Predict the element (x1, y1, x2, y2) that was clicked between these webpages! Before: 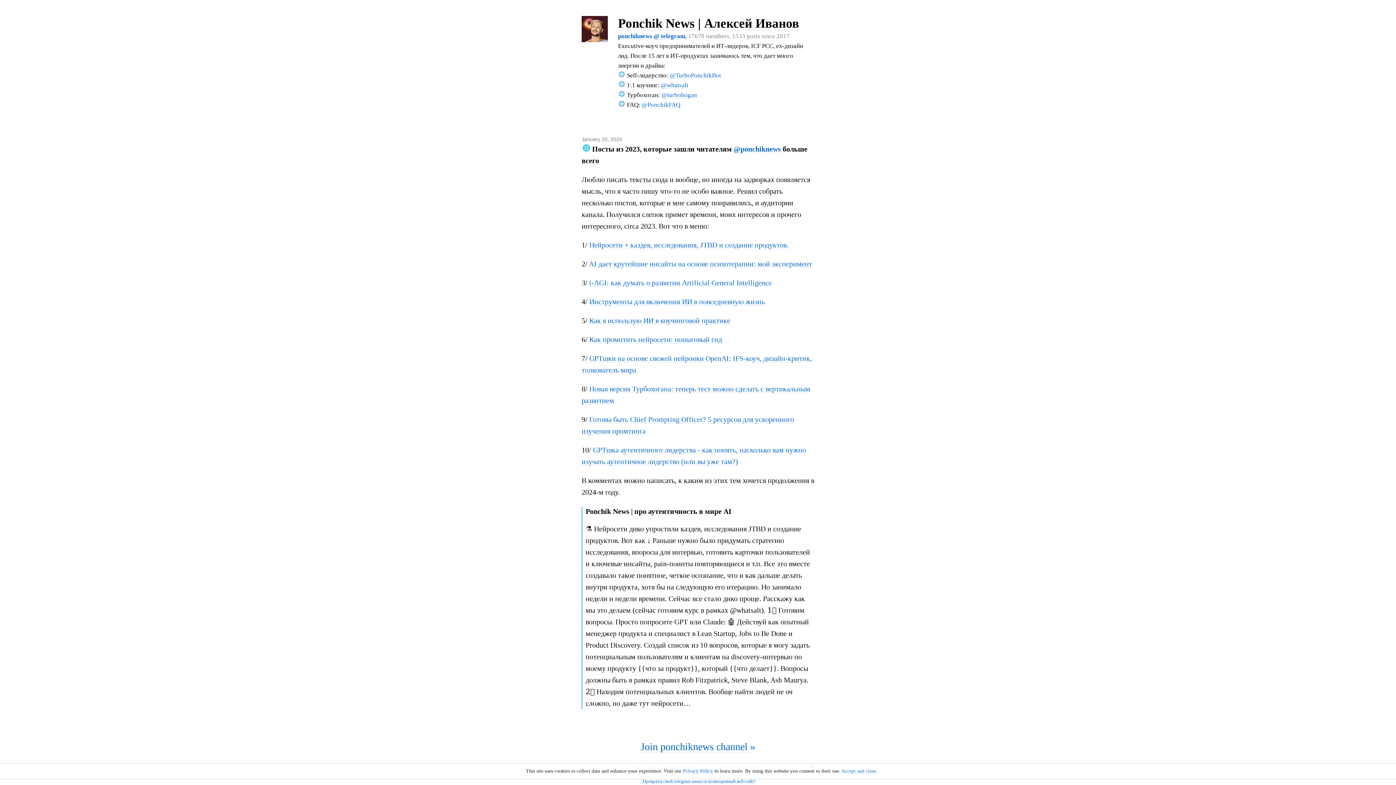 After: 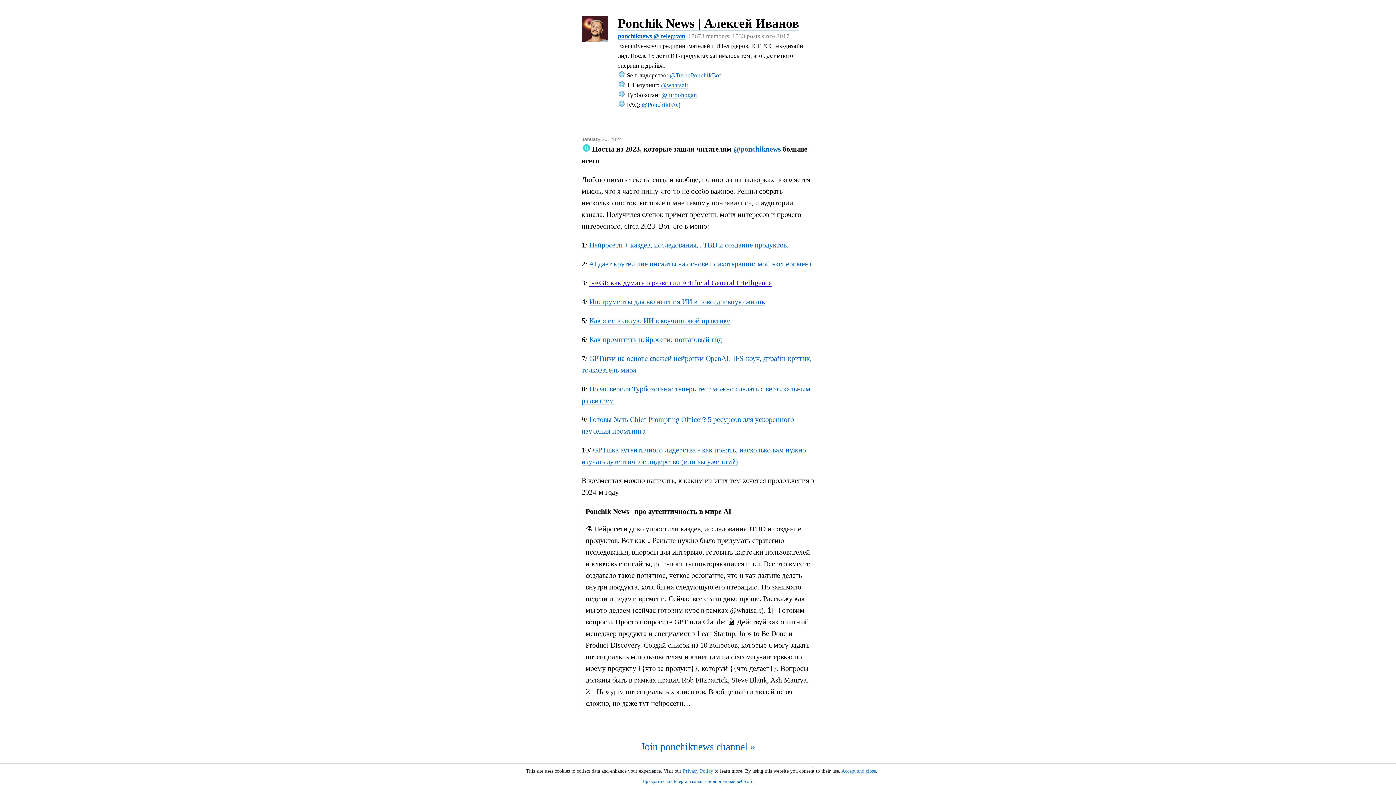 Action: bbox: (589, 278, 772, 286) label: t-AGI: как думать о развитии Artificial General Intelligence